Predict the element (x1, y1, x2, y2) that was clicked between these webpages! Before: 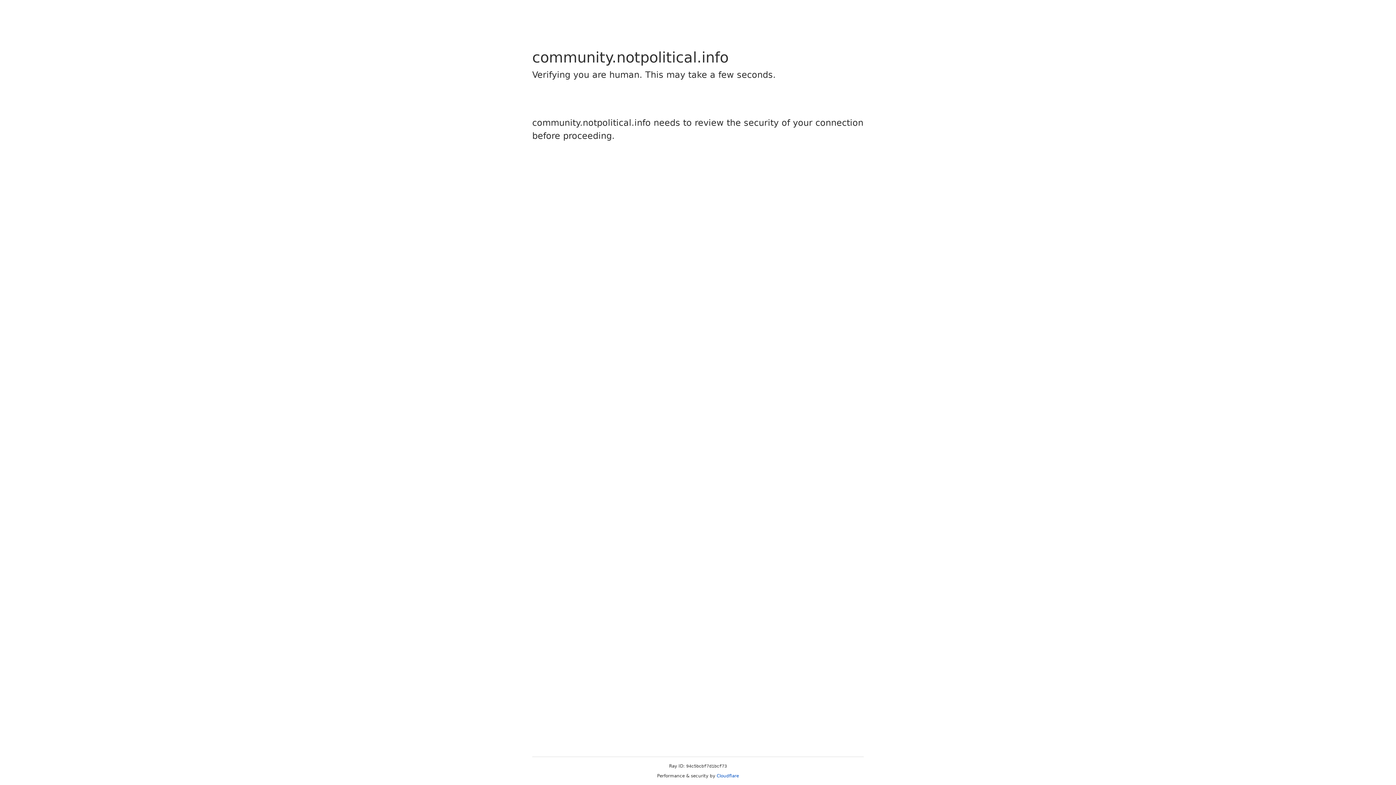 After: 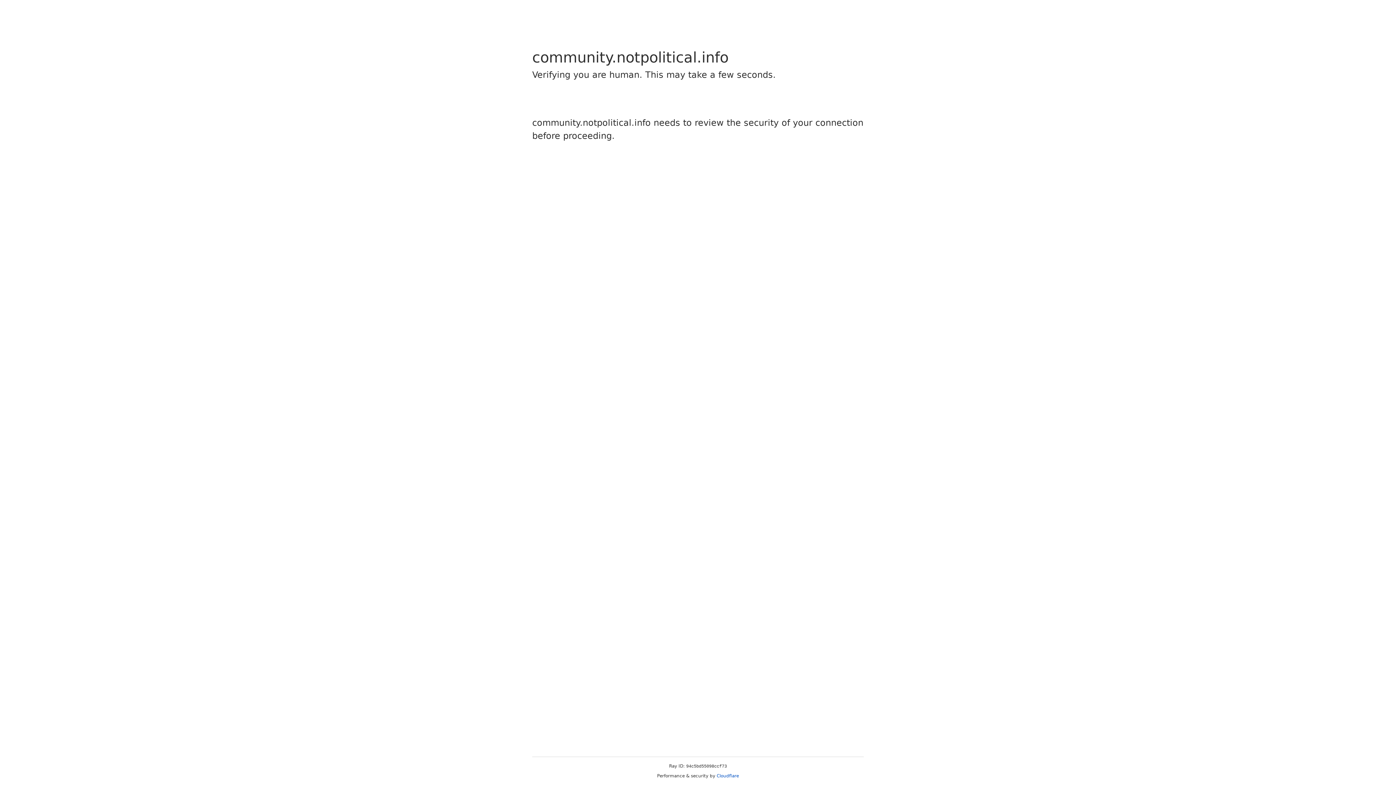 Action: bbox: (716, 773, 739, 778) label: Cloudflare